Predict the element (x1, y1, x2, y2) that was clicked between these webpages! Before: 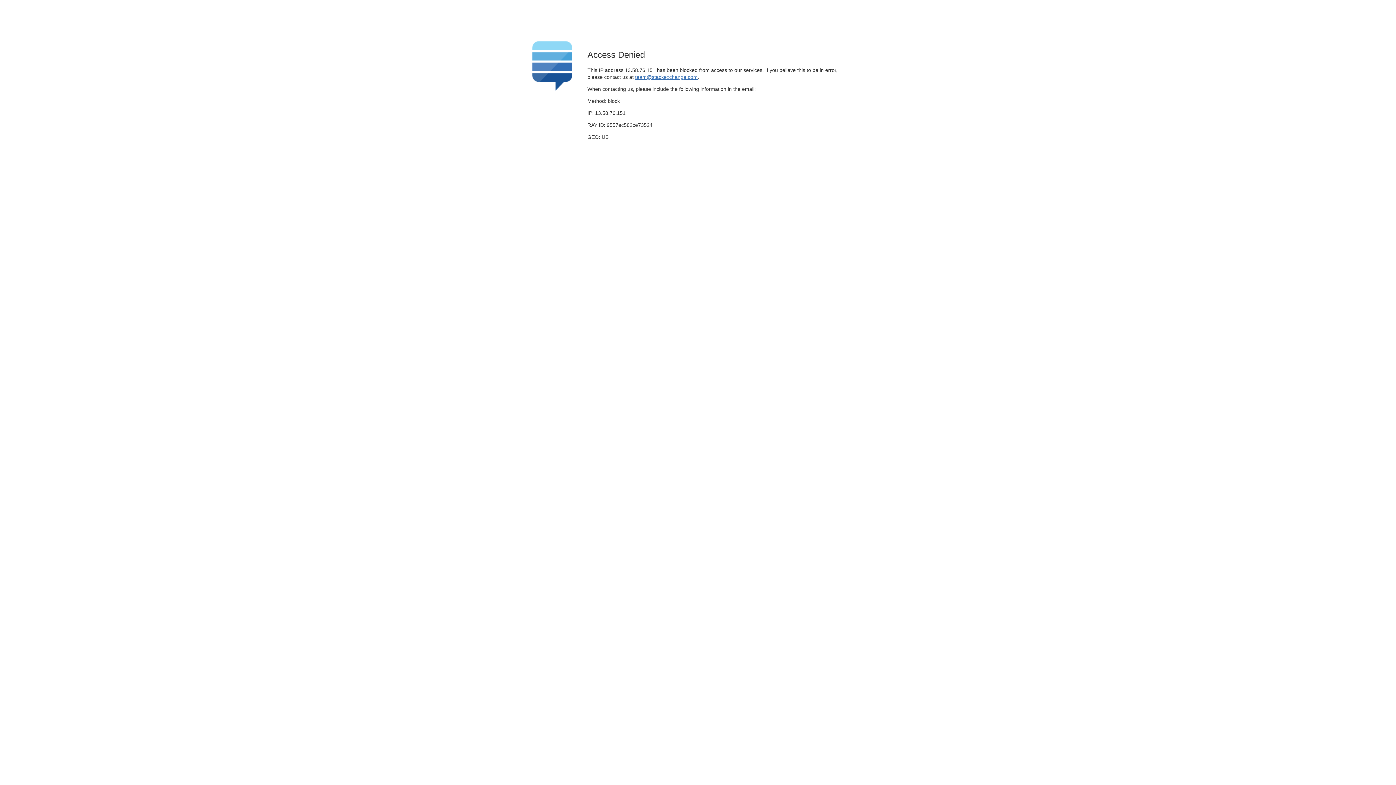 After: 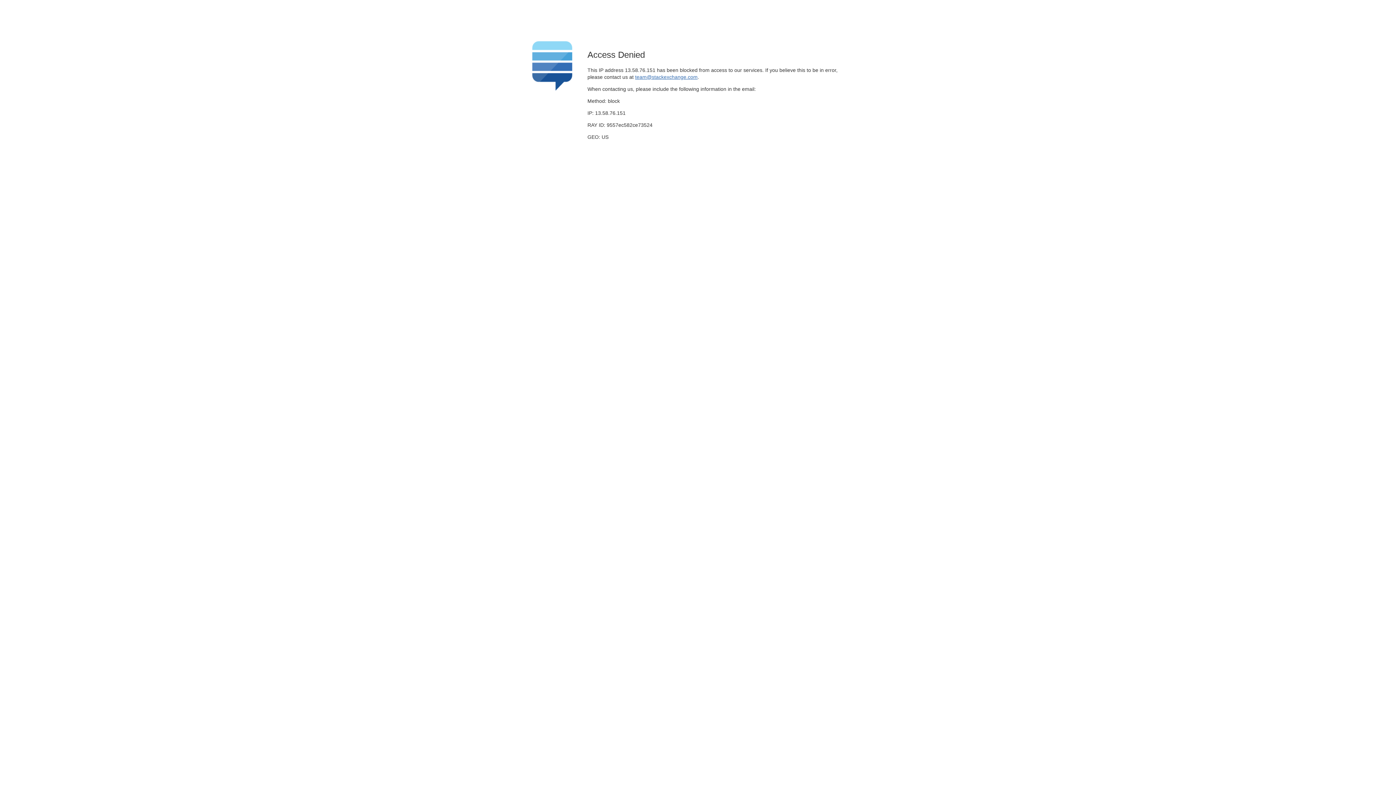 Action: label: team@stackexchange.com bbox: (635, 74, 697, 79)